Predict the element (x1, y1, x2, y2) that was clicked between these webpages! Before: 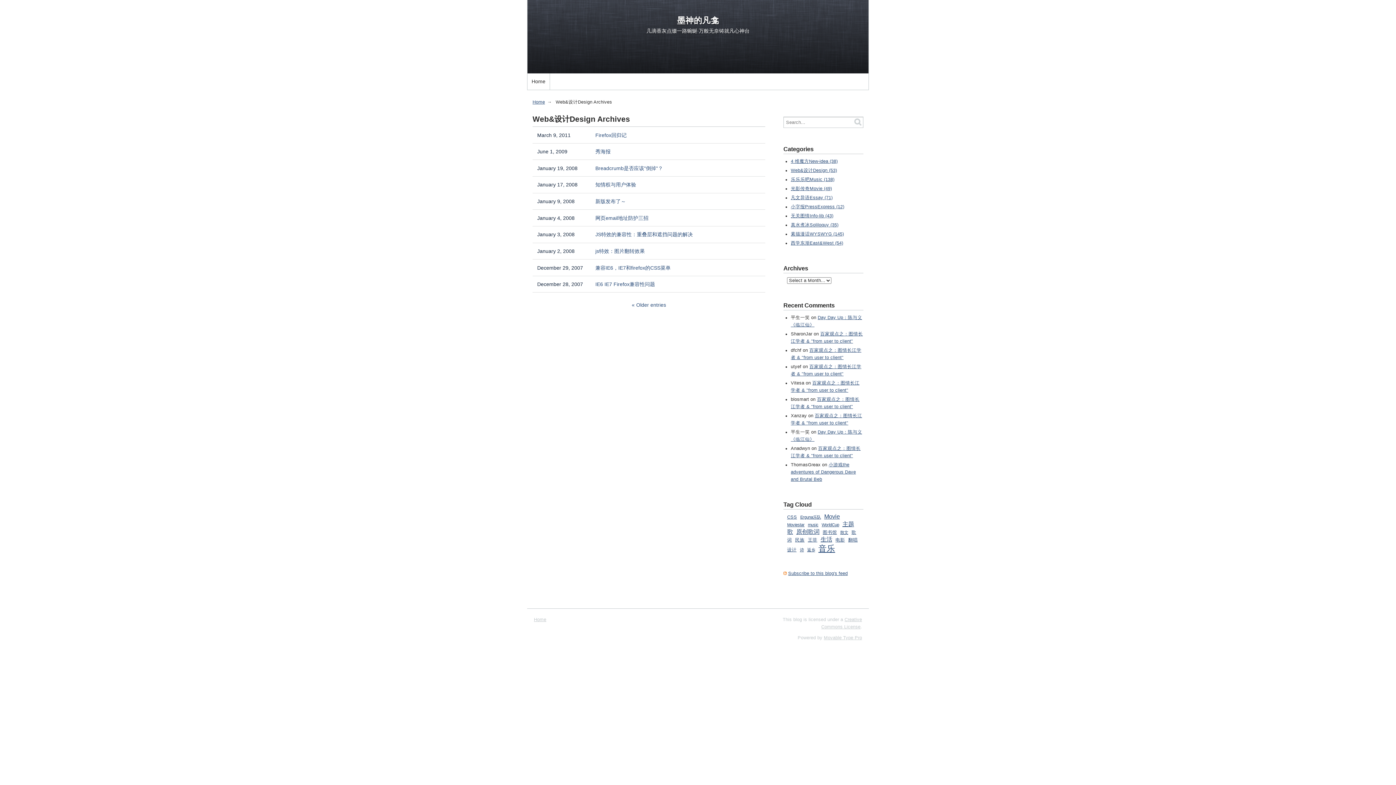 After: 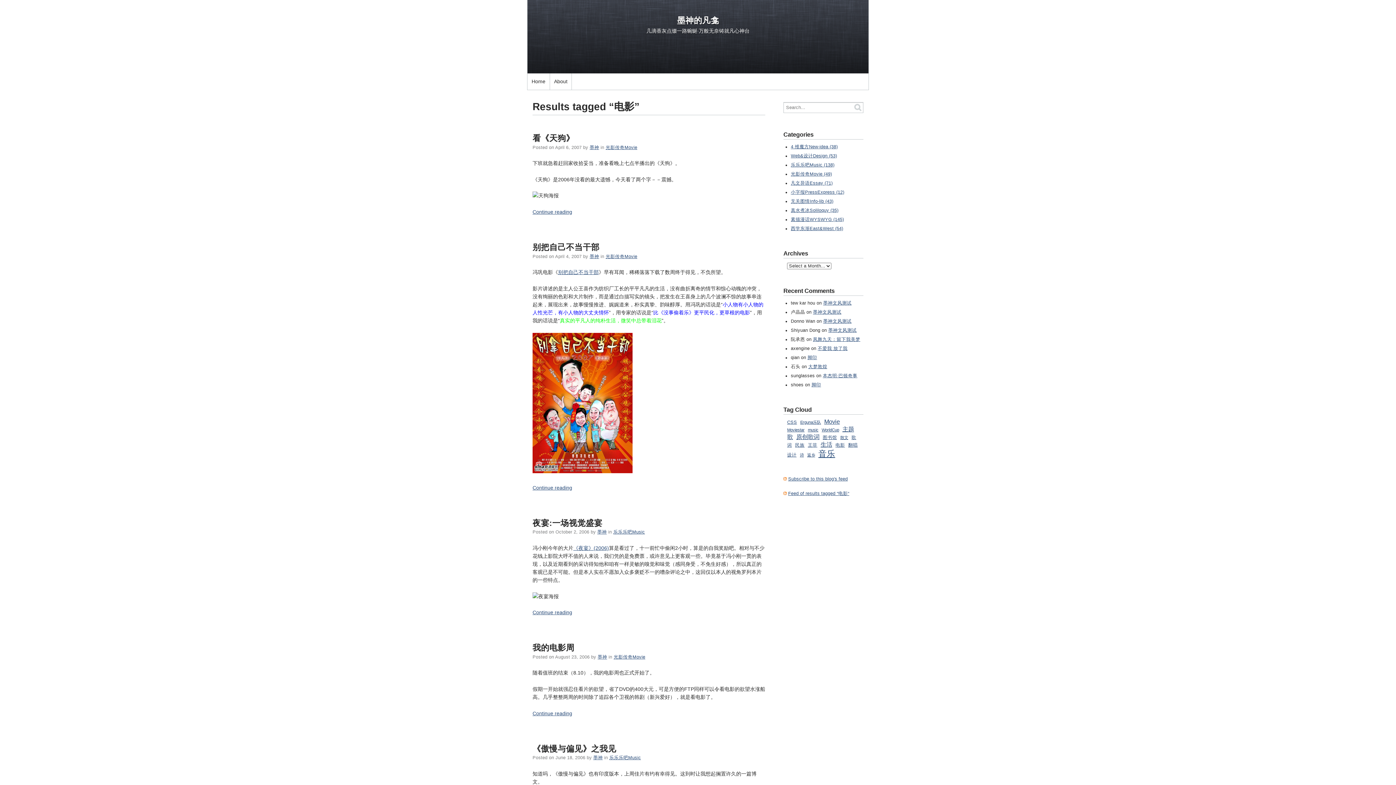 Action: bbox: (835, 537, 845, 542) label: 电影